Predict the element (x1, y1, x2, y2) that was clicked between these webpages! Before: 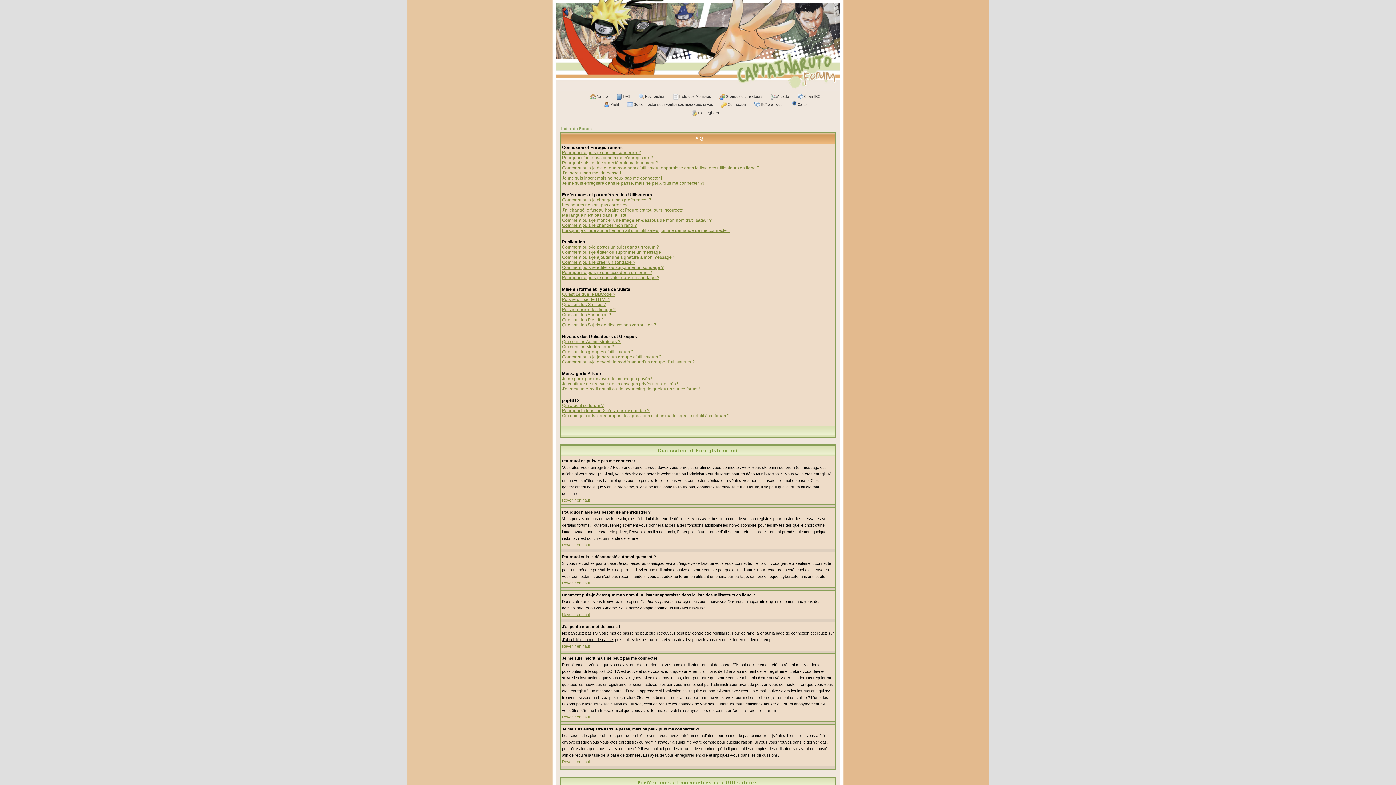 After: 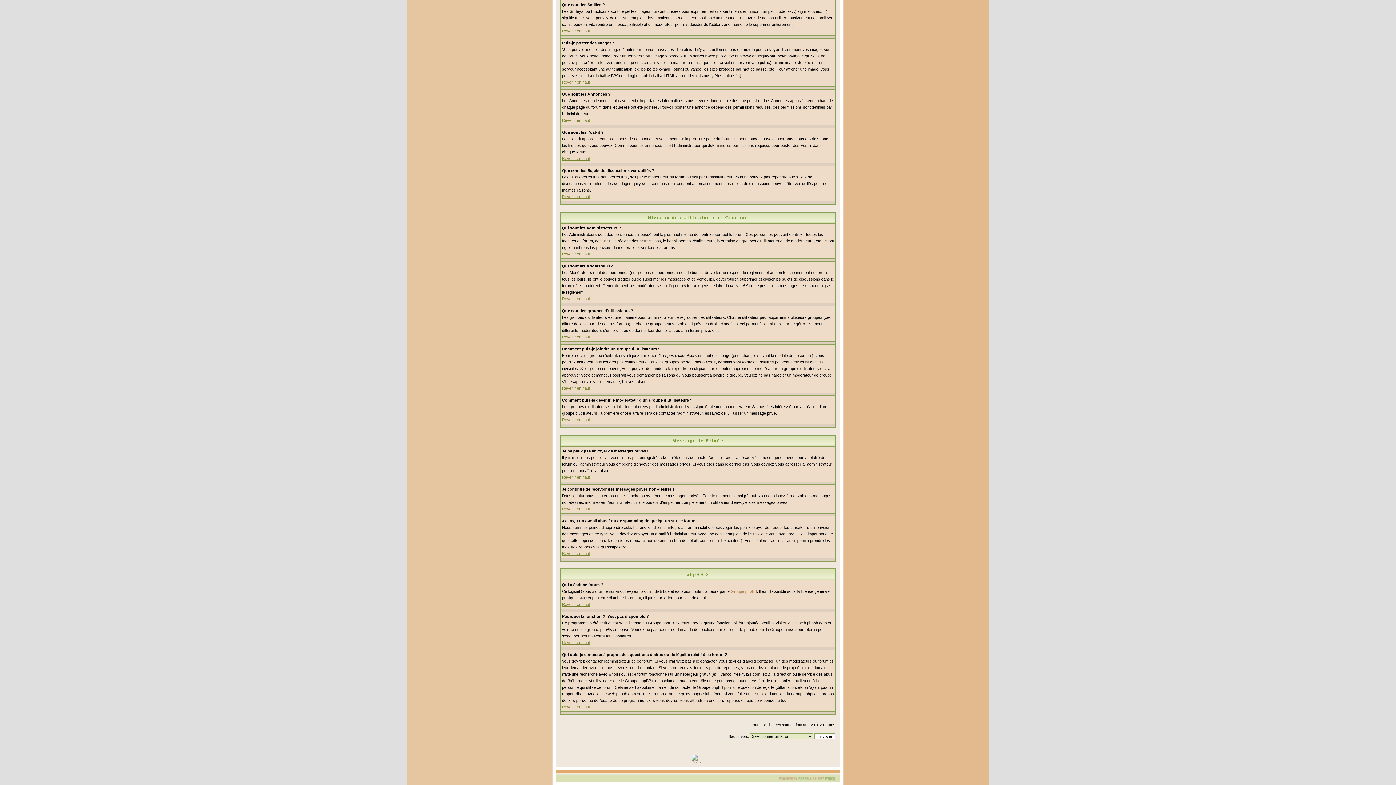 Action: bbox: (562, 381, 678, 386) label: Je continue de recevoir des messages privés non-désirés !